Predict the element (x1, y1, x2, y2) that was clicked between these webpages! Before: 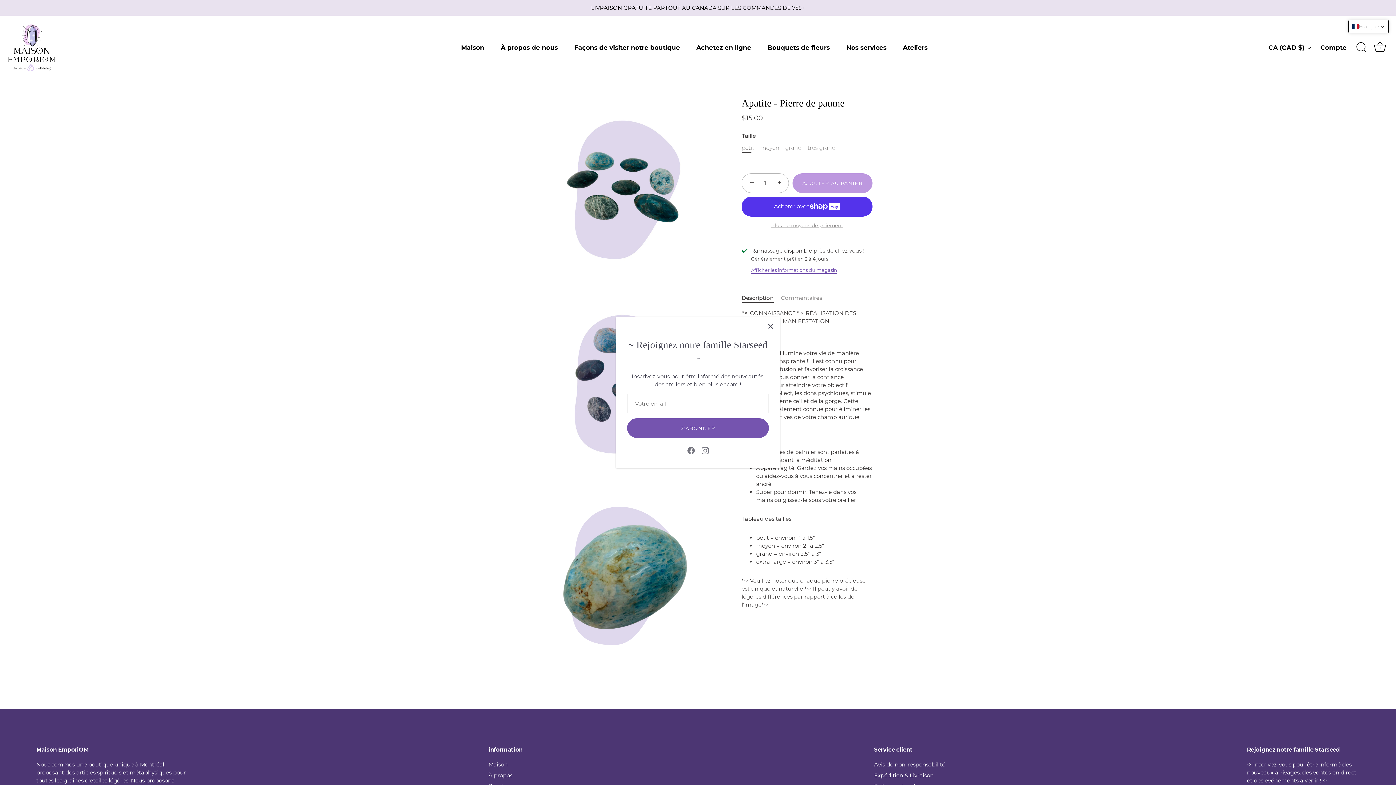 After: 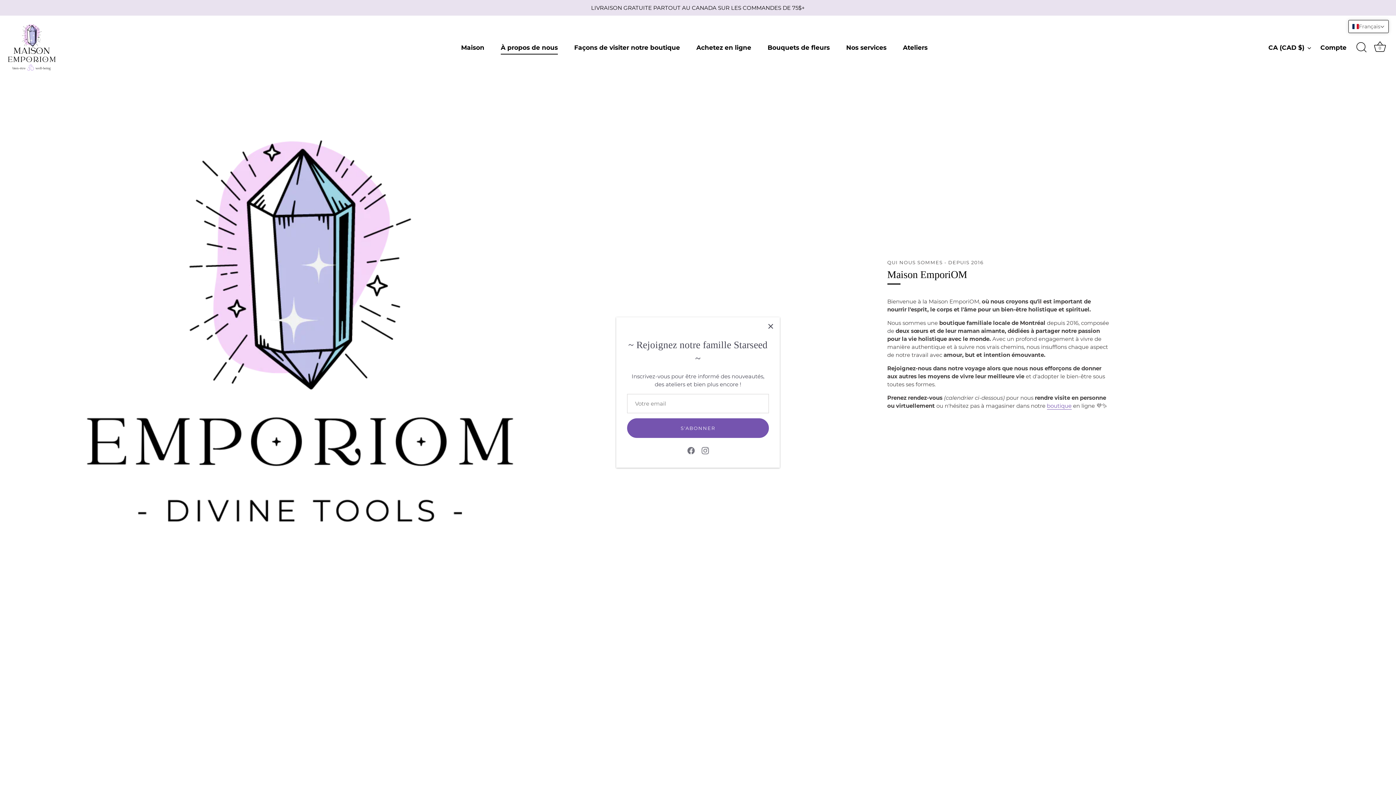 Action: label: À propos bbox: (488, 772, 512, 779)